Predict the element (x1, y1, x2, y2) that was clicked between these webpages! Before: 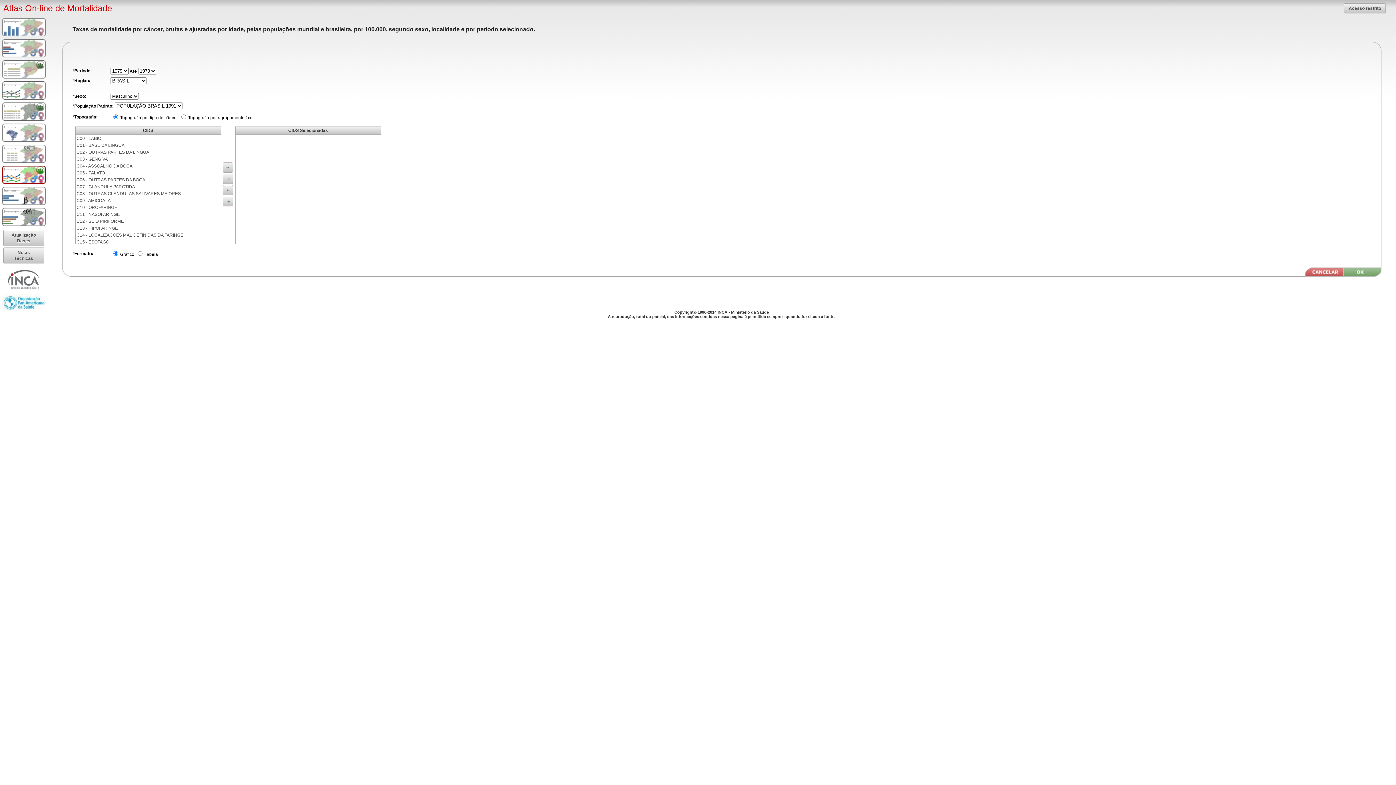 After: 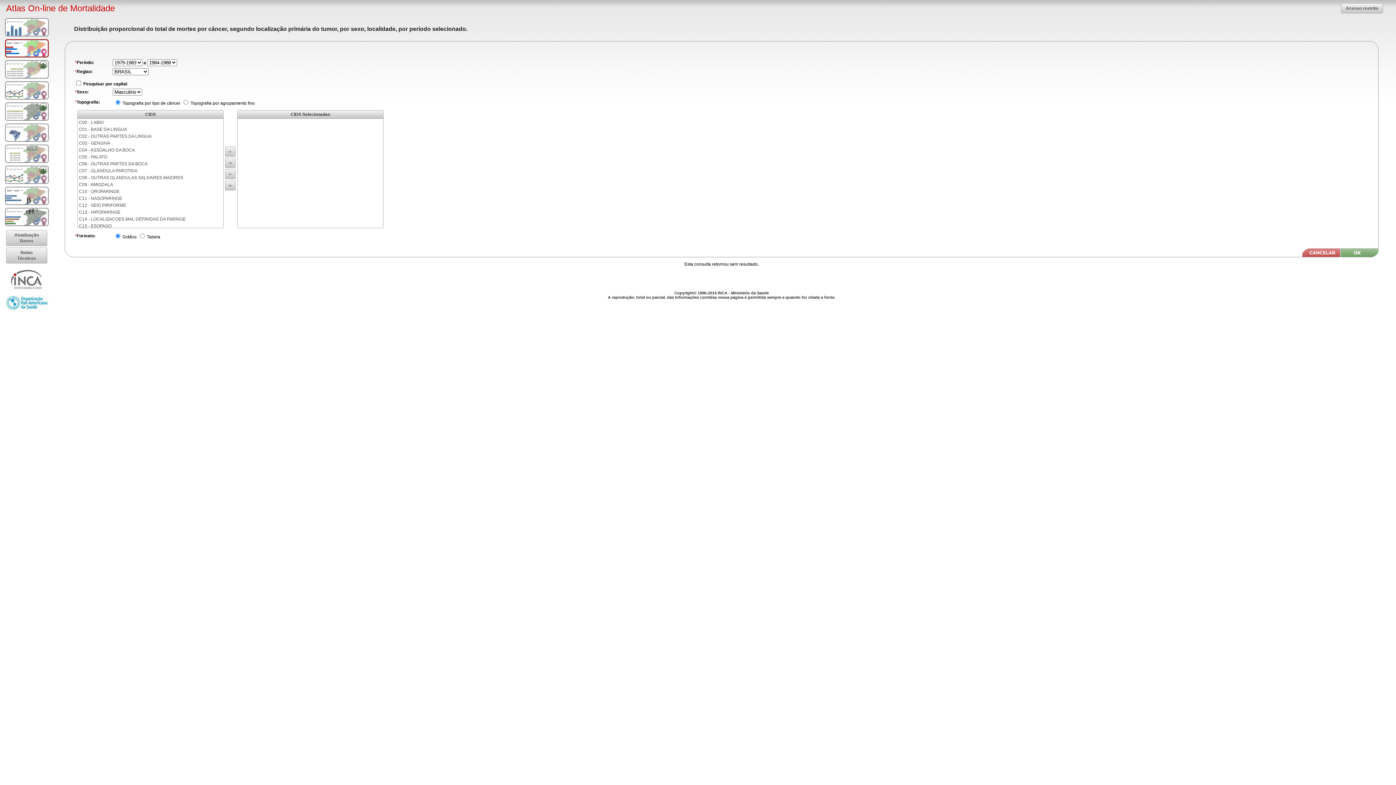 Action: bbox: (2, 39, 45, 57)